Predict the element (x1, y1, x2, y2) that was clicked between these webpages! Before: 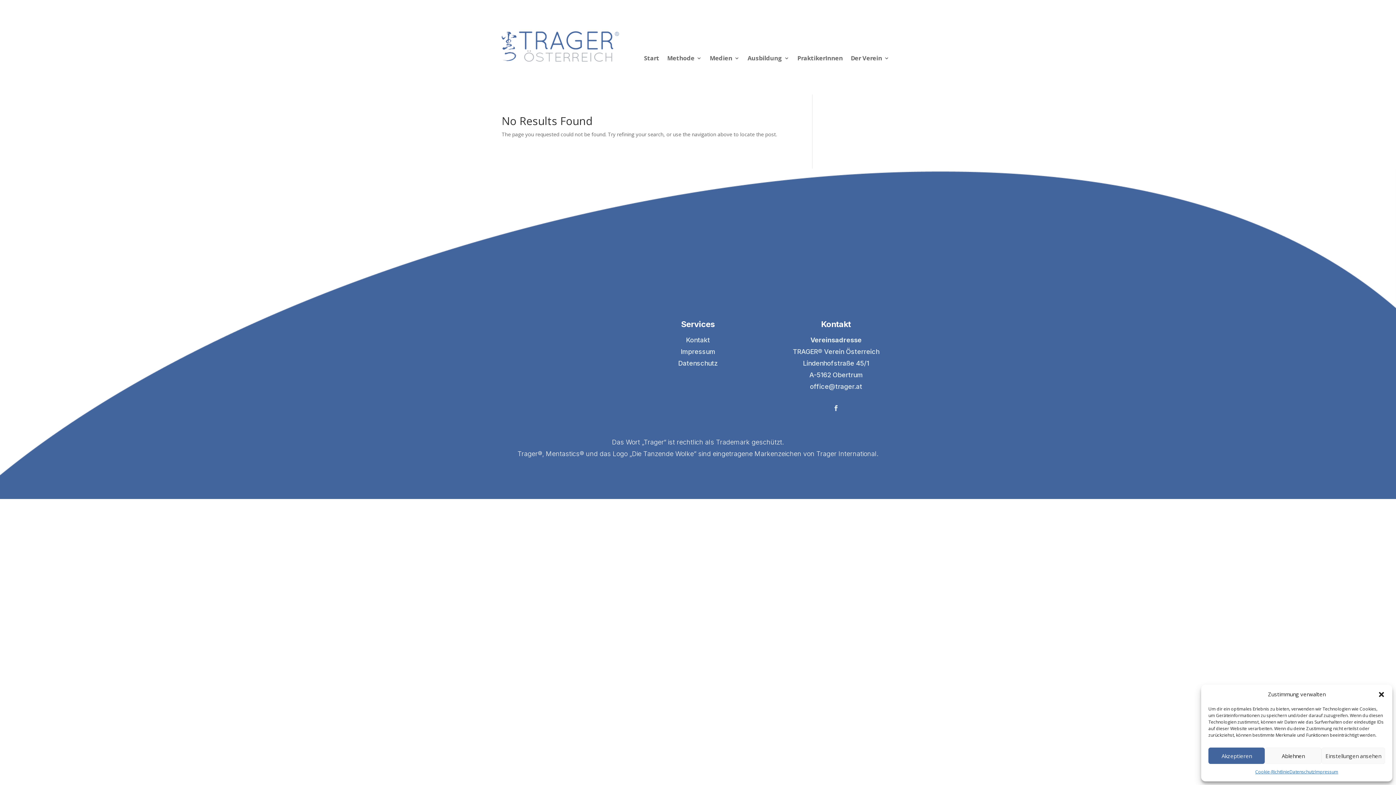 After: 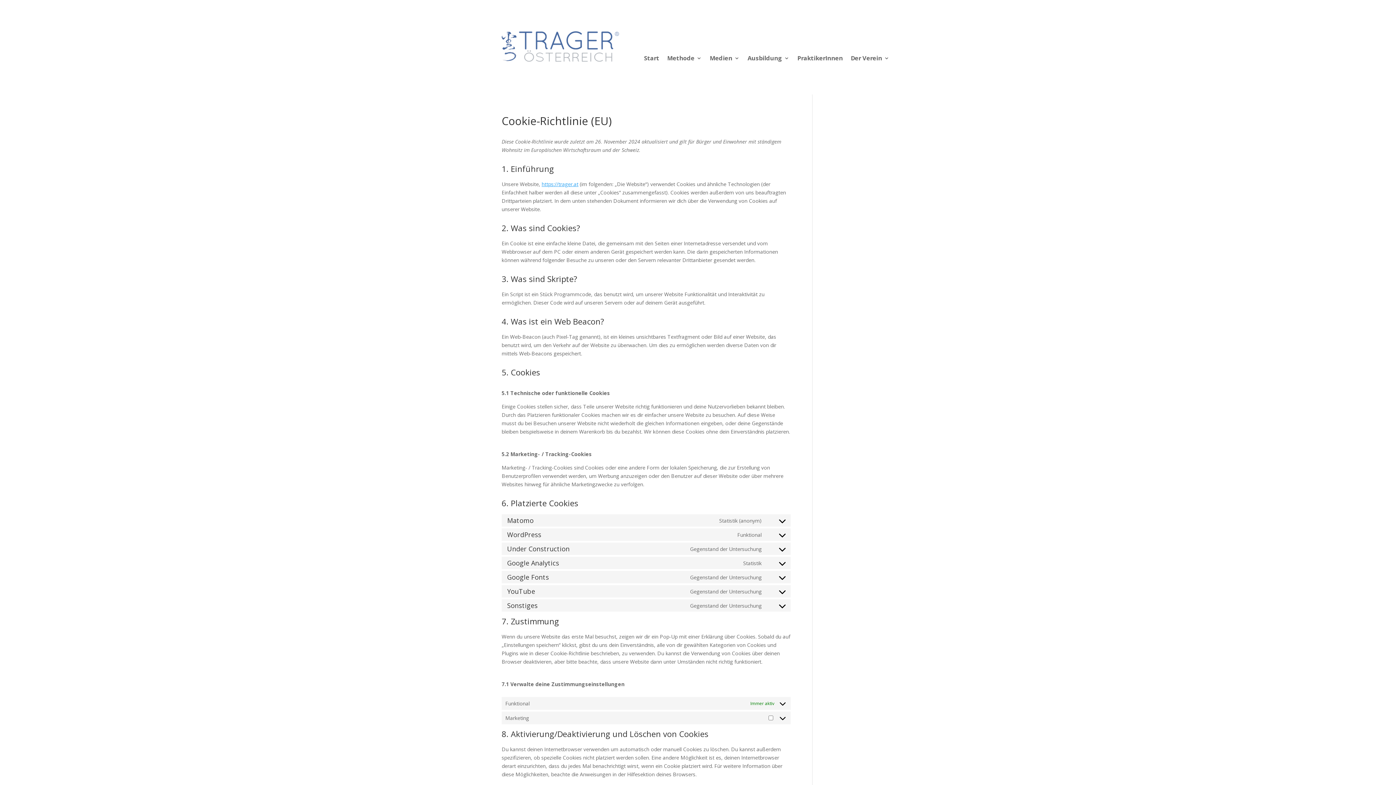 Action: bbox: (1255, 768, 1289, 776) label: Cookie-Richtlinie